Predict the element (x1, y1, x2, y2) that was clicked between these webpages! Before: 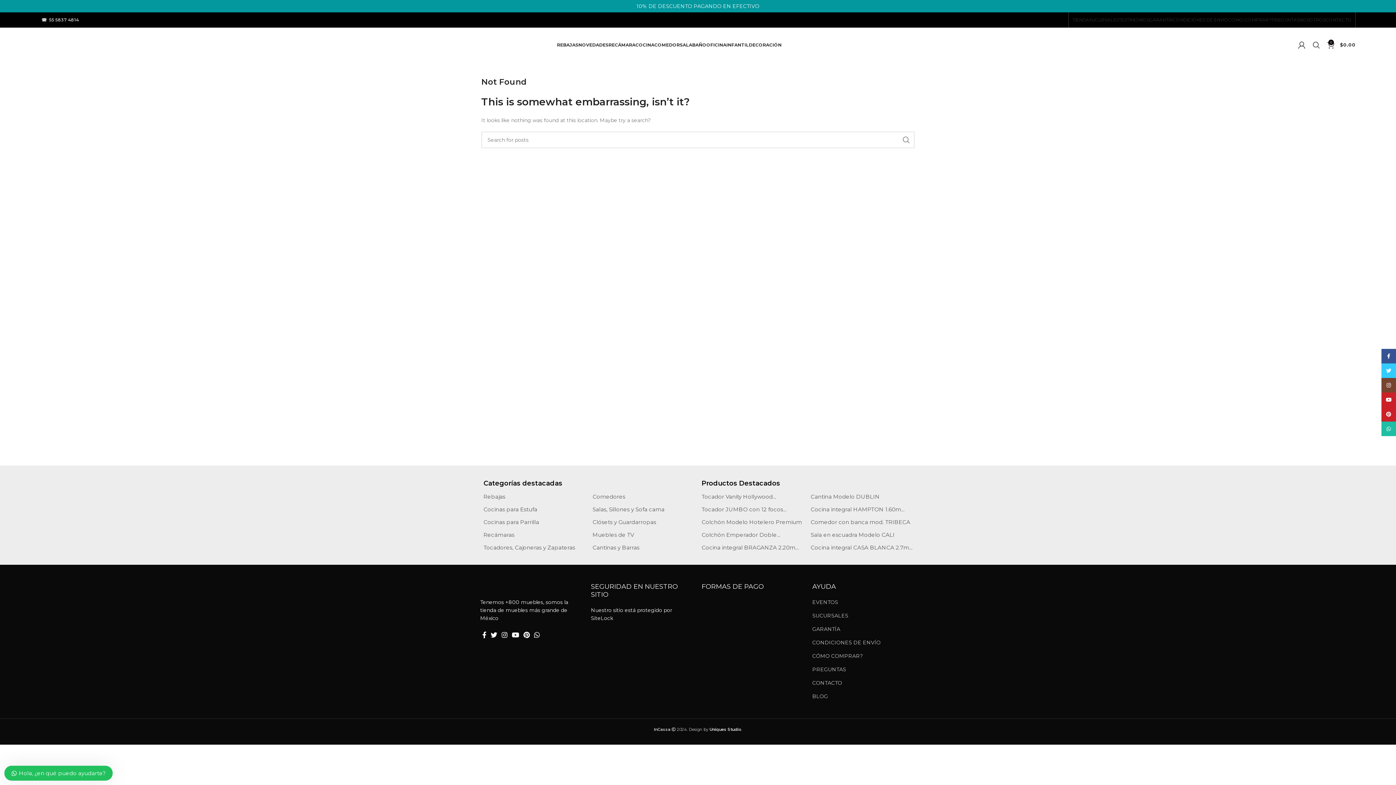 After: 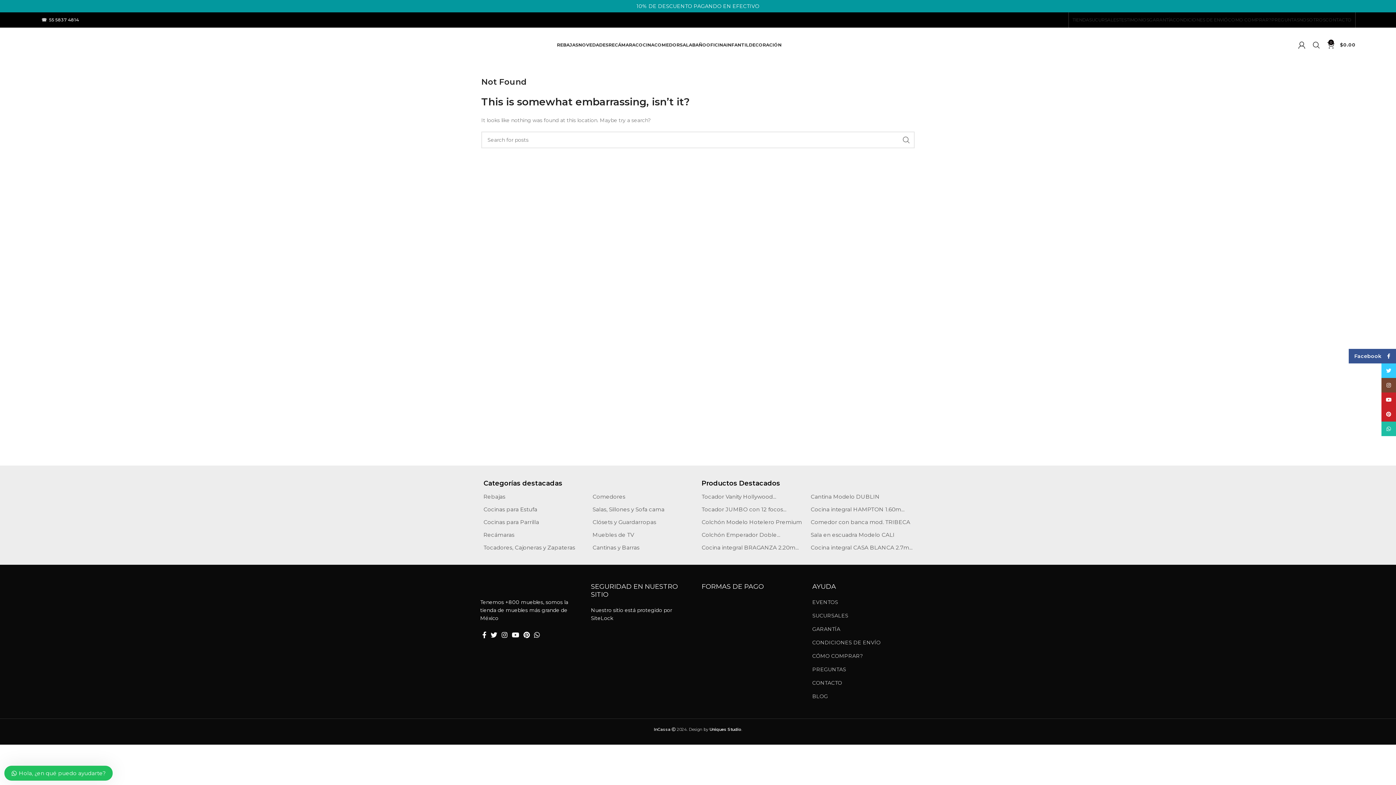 Action: label: Facebook social link bbox: (1381, 349, 1396, 363)